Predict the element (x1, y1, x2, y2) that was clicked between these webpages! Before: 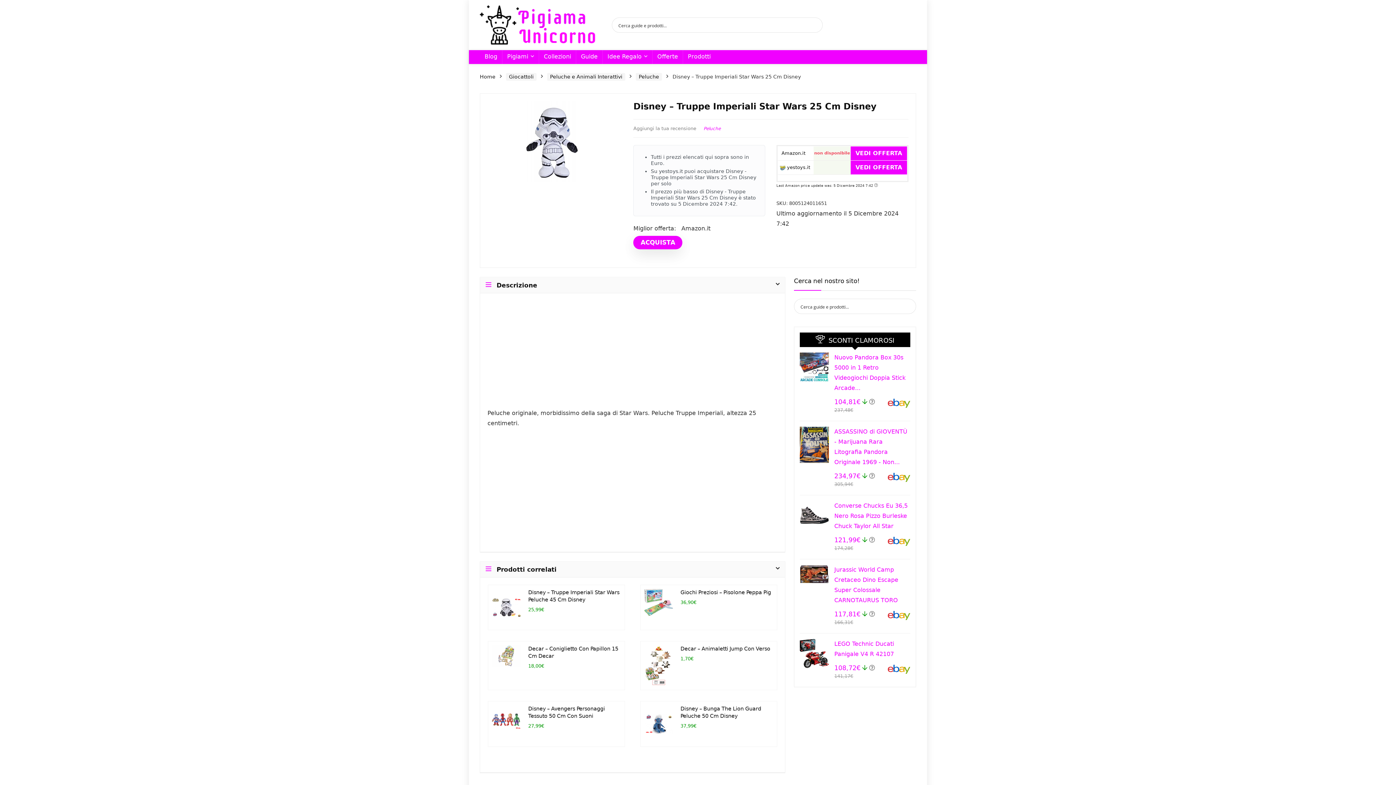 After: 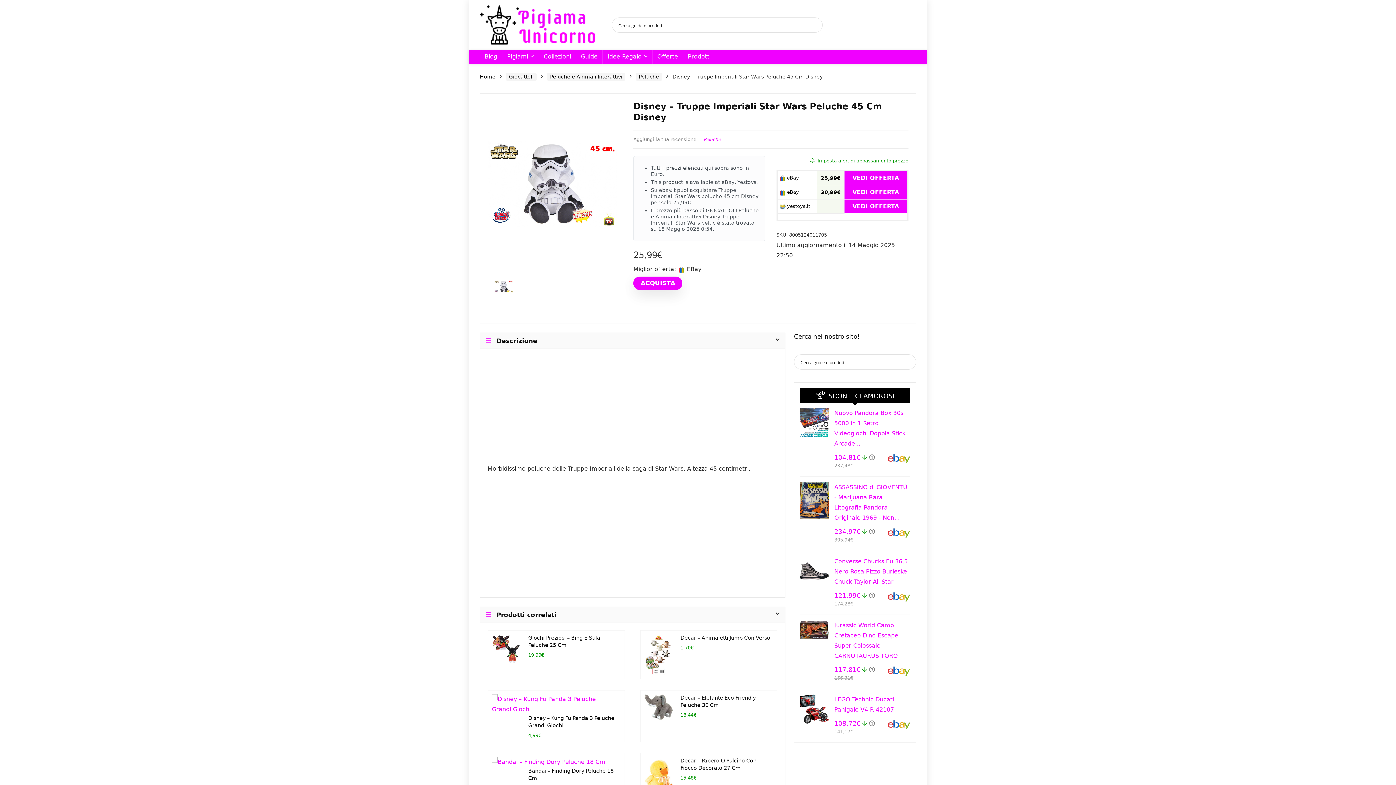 Action: bbox: (492, 590, 521, 597)